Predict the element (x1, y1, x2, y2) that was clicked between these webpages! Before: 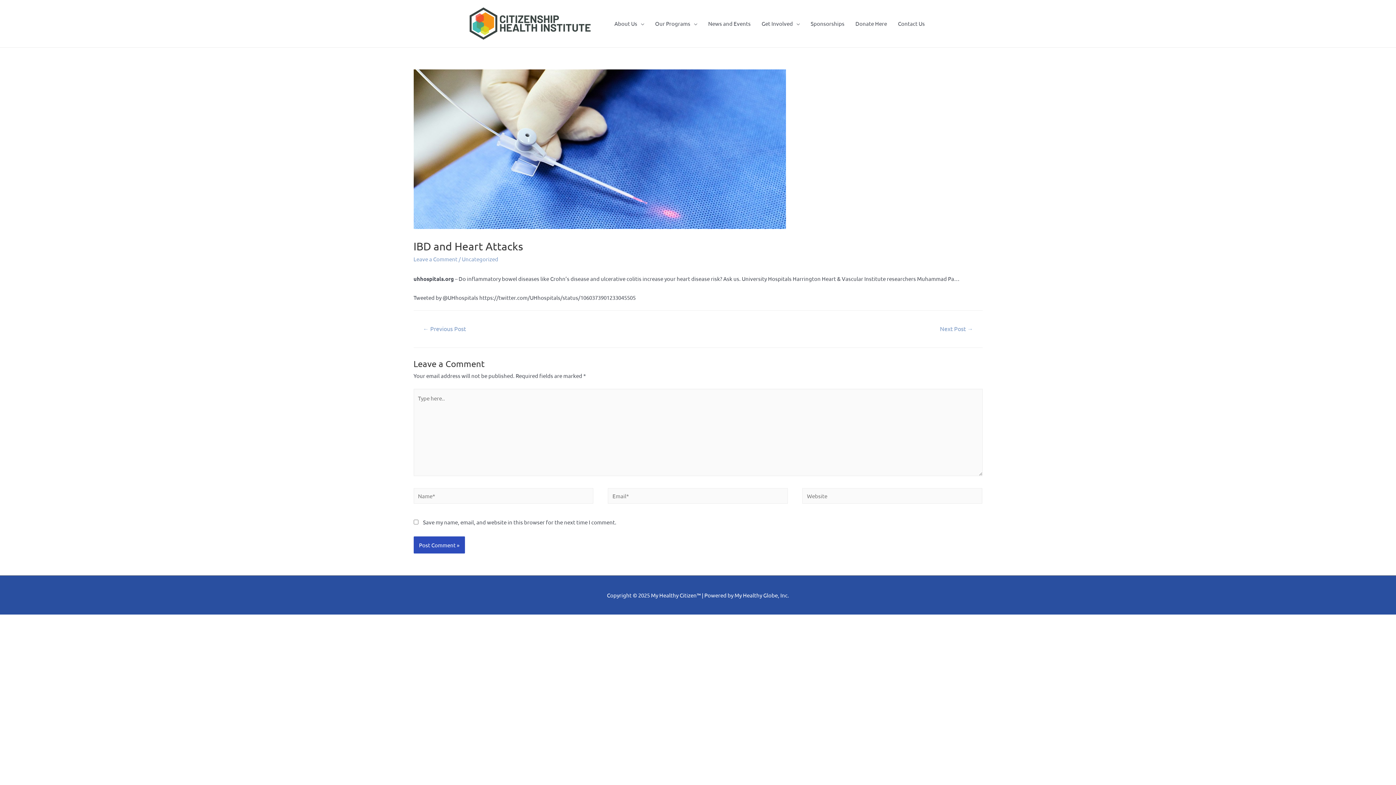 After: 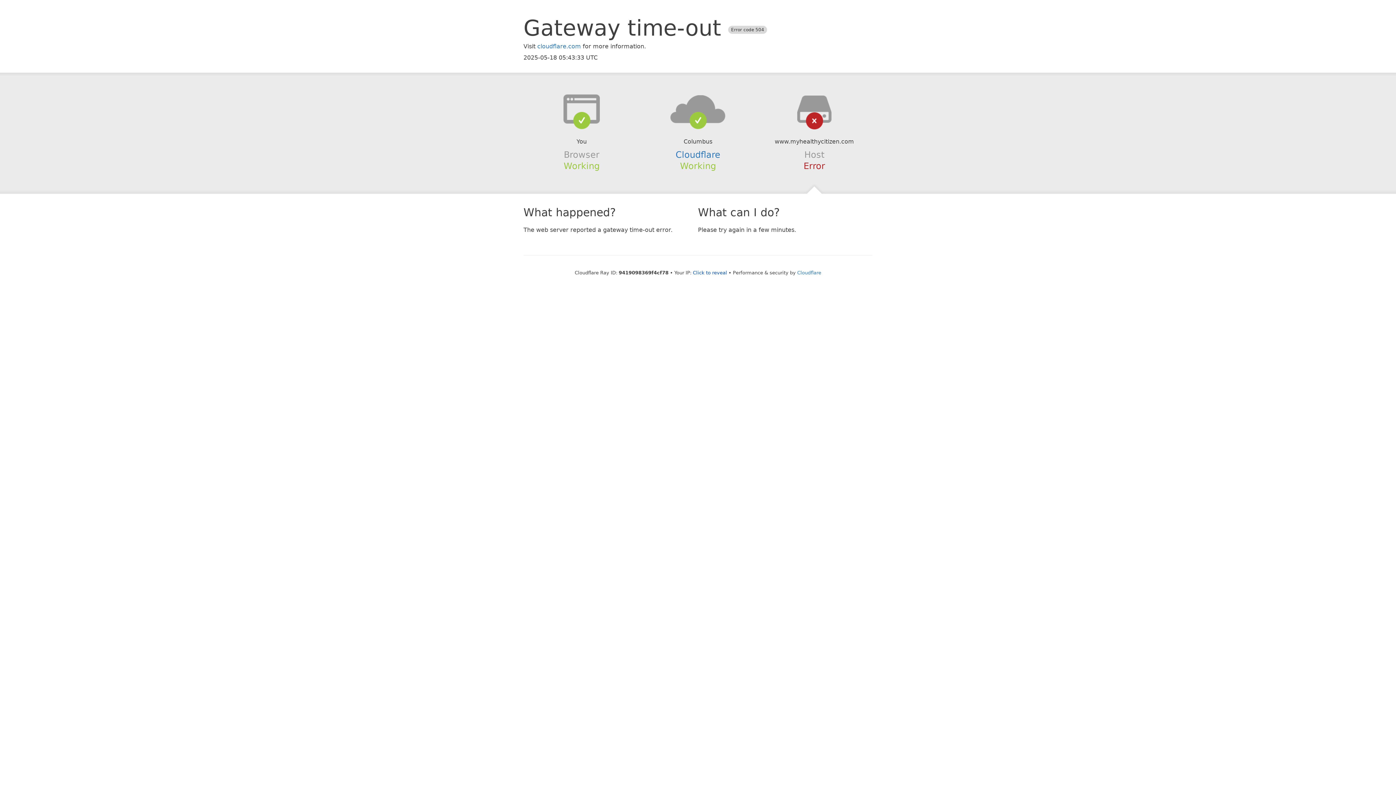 Action: label: Get Involved bbox: (756, 12, 805, 34)